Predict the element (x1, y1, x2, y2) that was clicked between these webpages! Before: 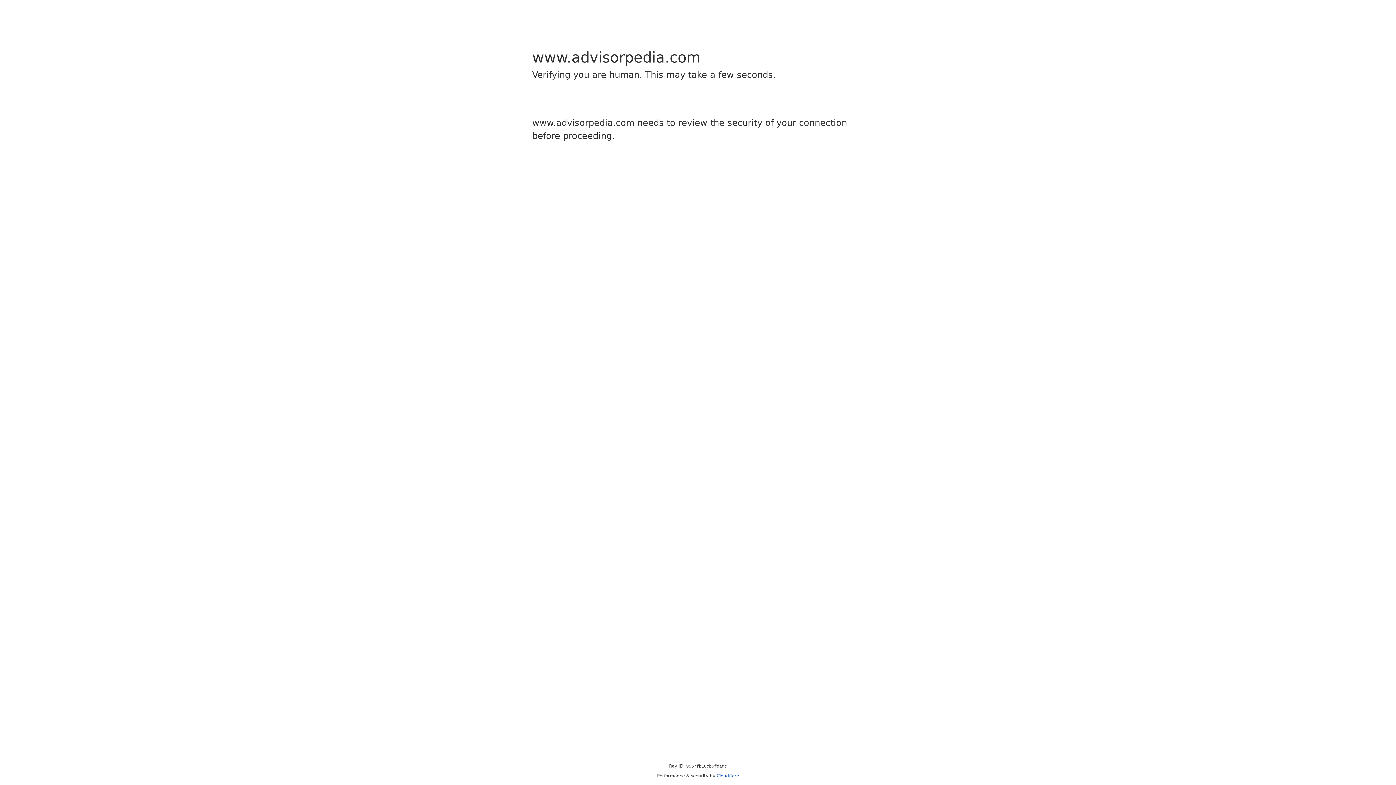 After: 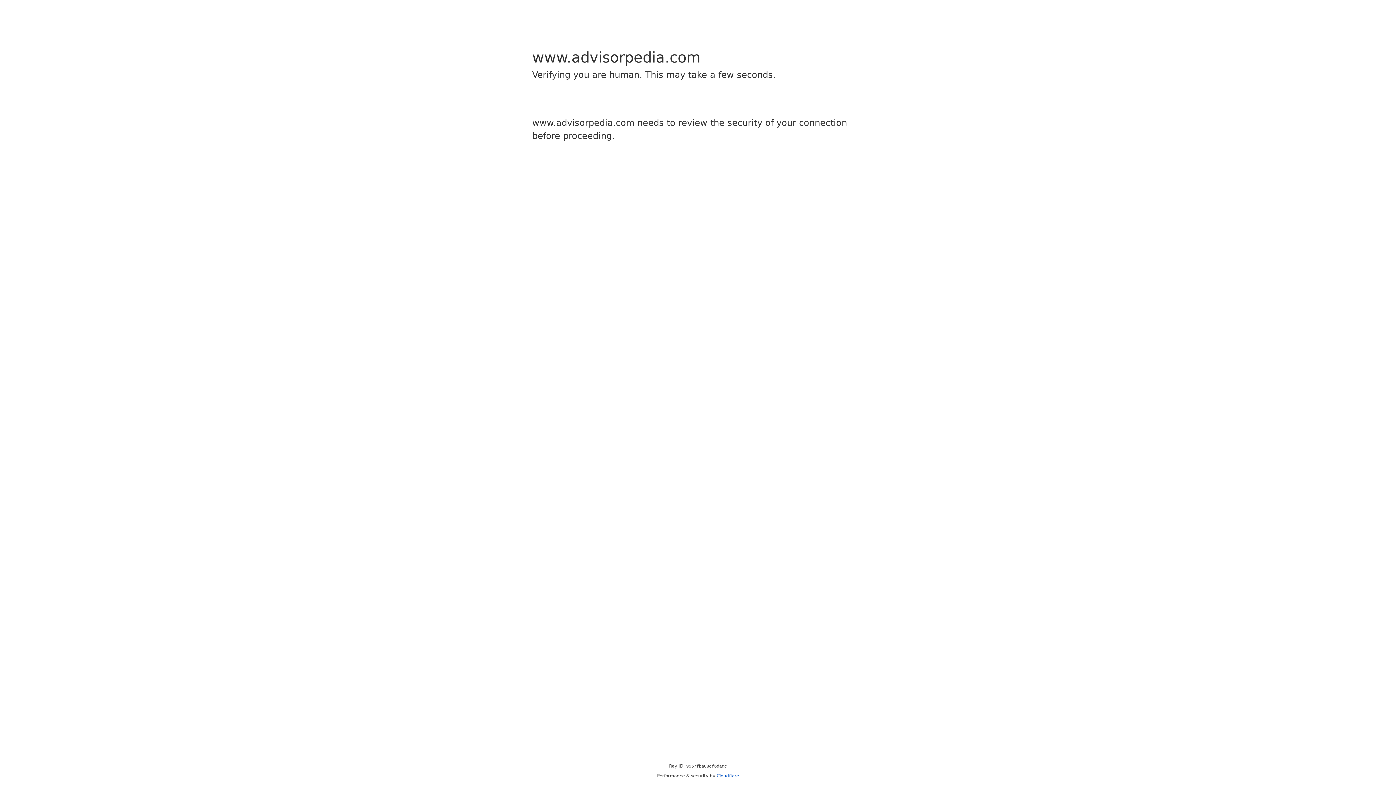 Action: bbox: (716, 773, 739, 778) label: Cloudflare